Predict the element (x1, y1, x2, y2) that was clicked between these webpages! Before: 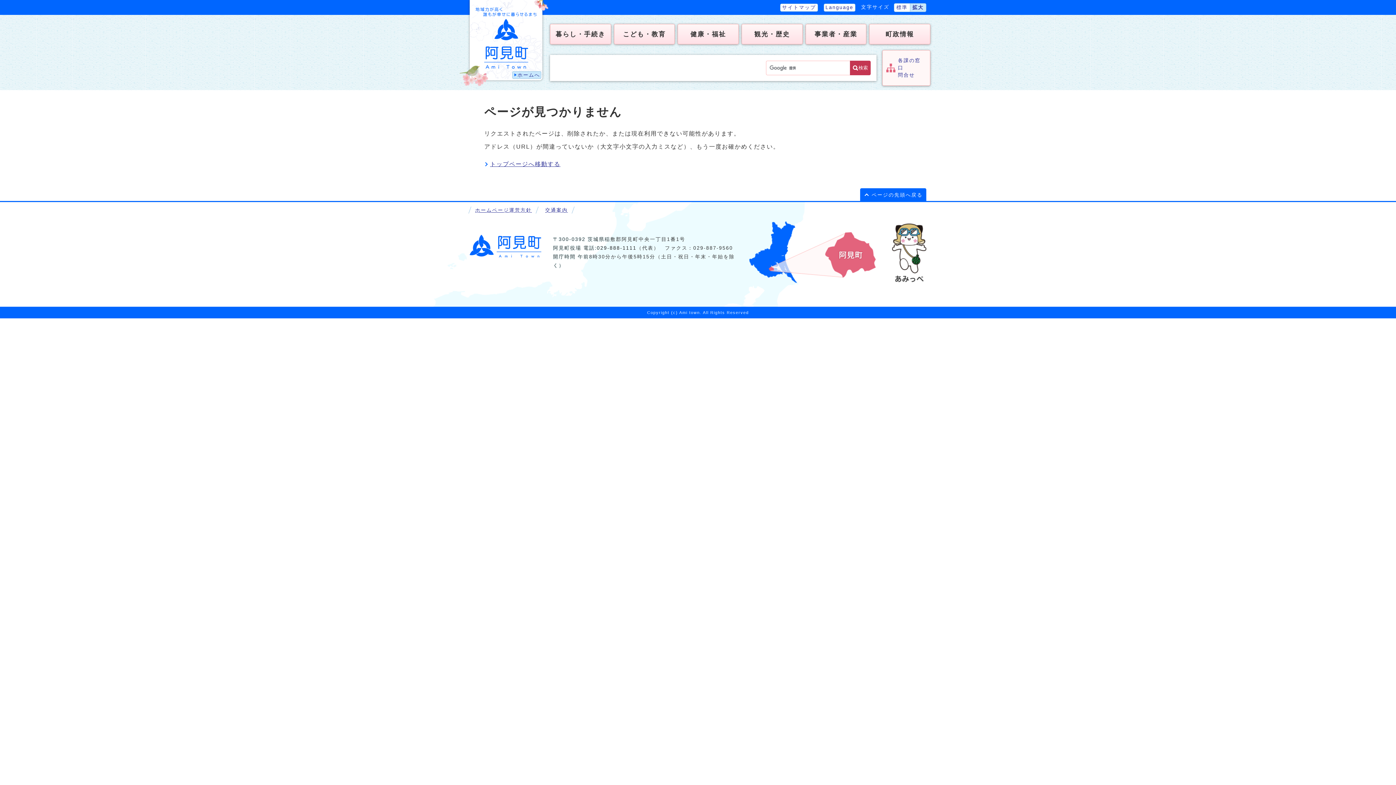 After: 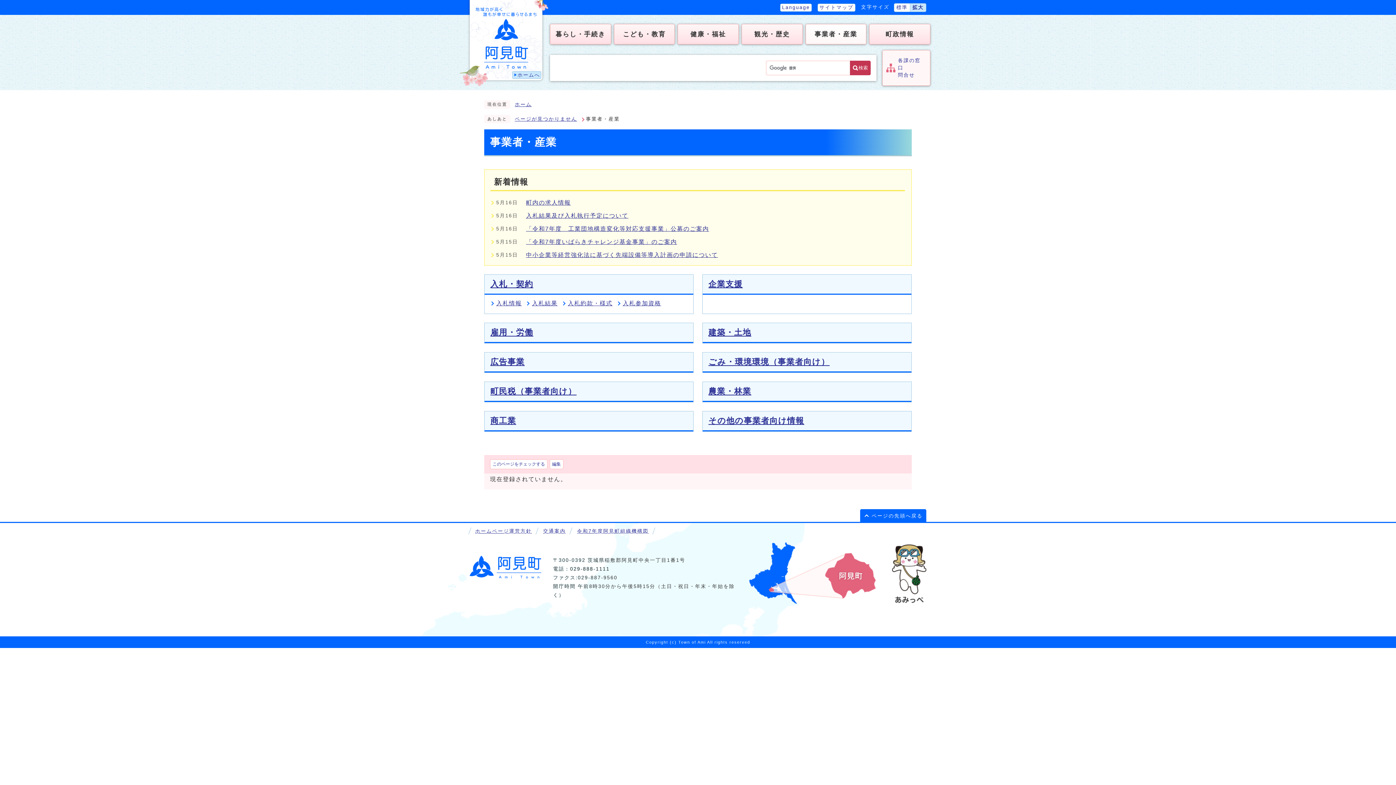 Action: label: 事業者・産業 bbox: (805, 24, 866, 44)